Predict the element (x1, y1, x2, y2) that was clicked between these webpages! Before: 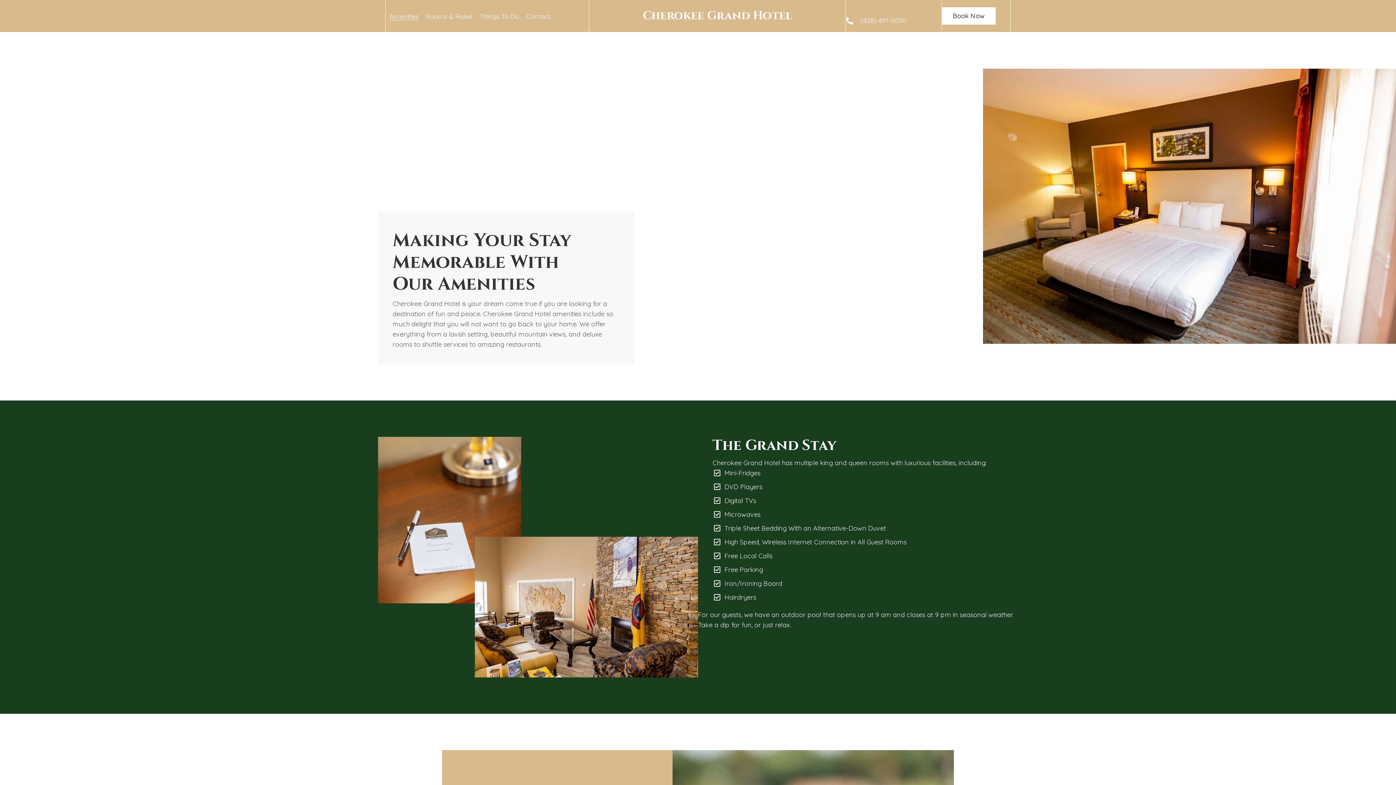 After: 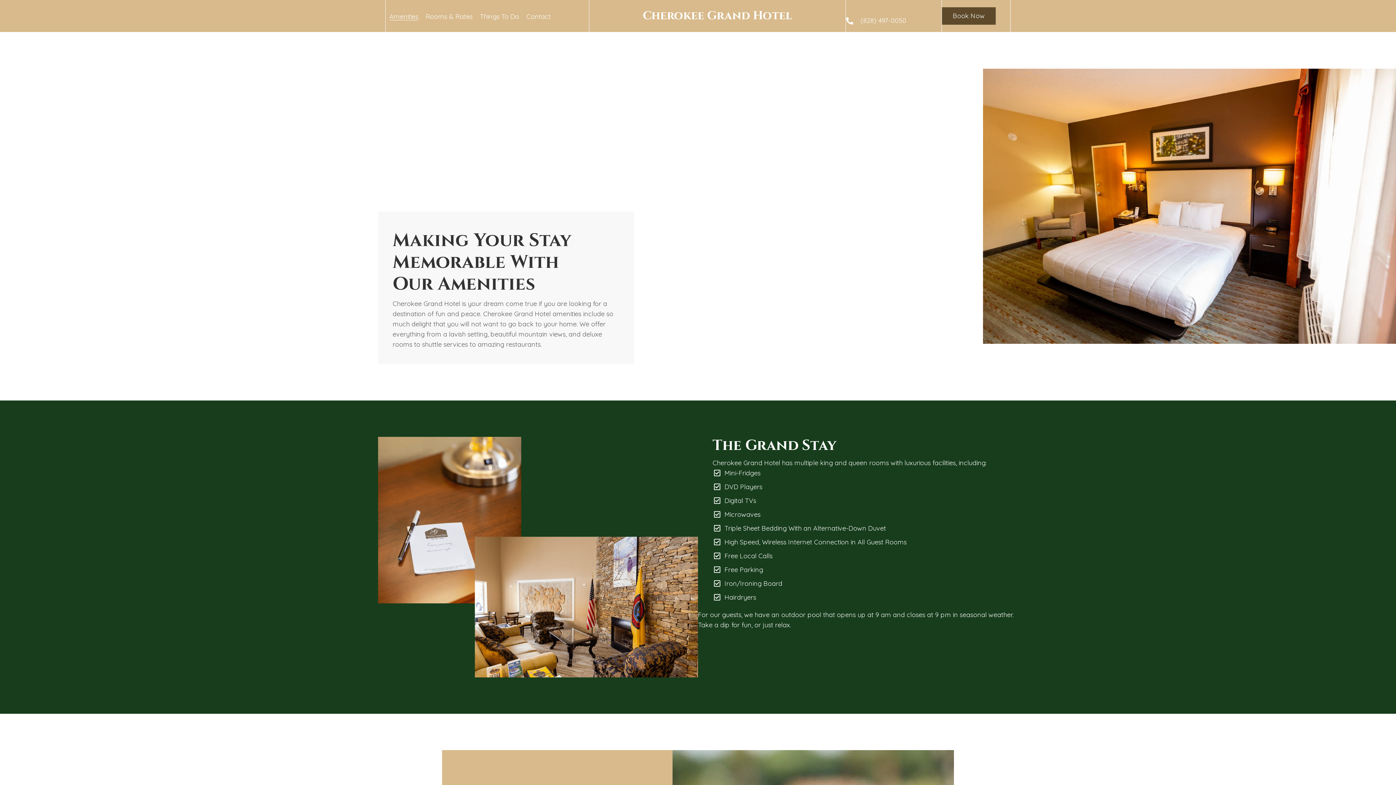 Action: bbox: (942, 7, 995, 24) label: Book Now